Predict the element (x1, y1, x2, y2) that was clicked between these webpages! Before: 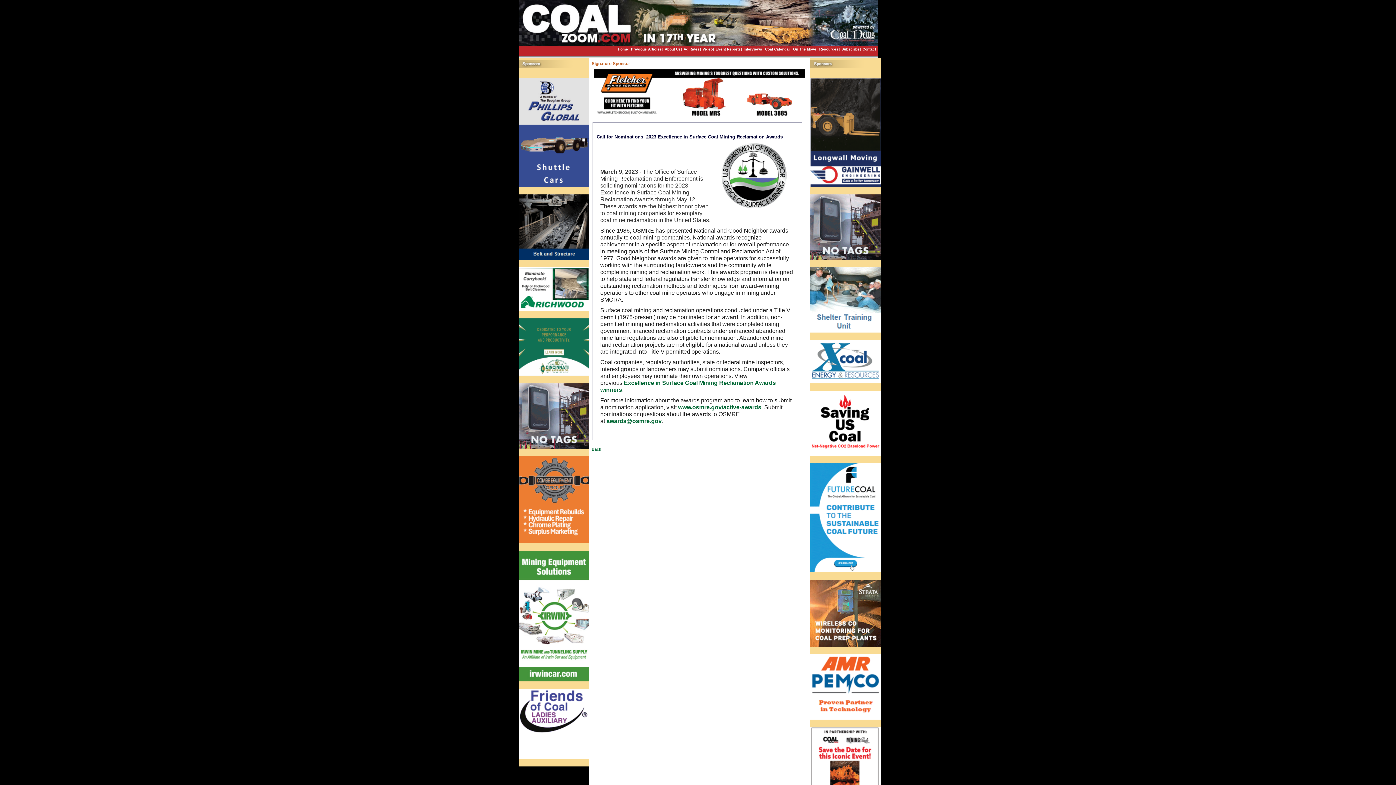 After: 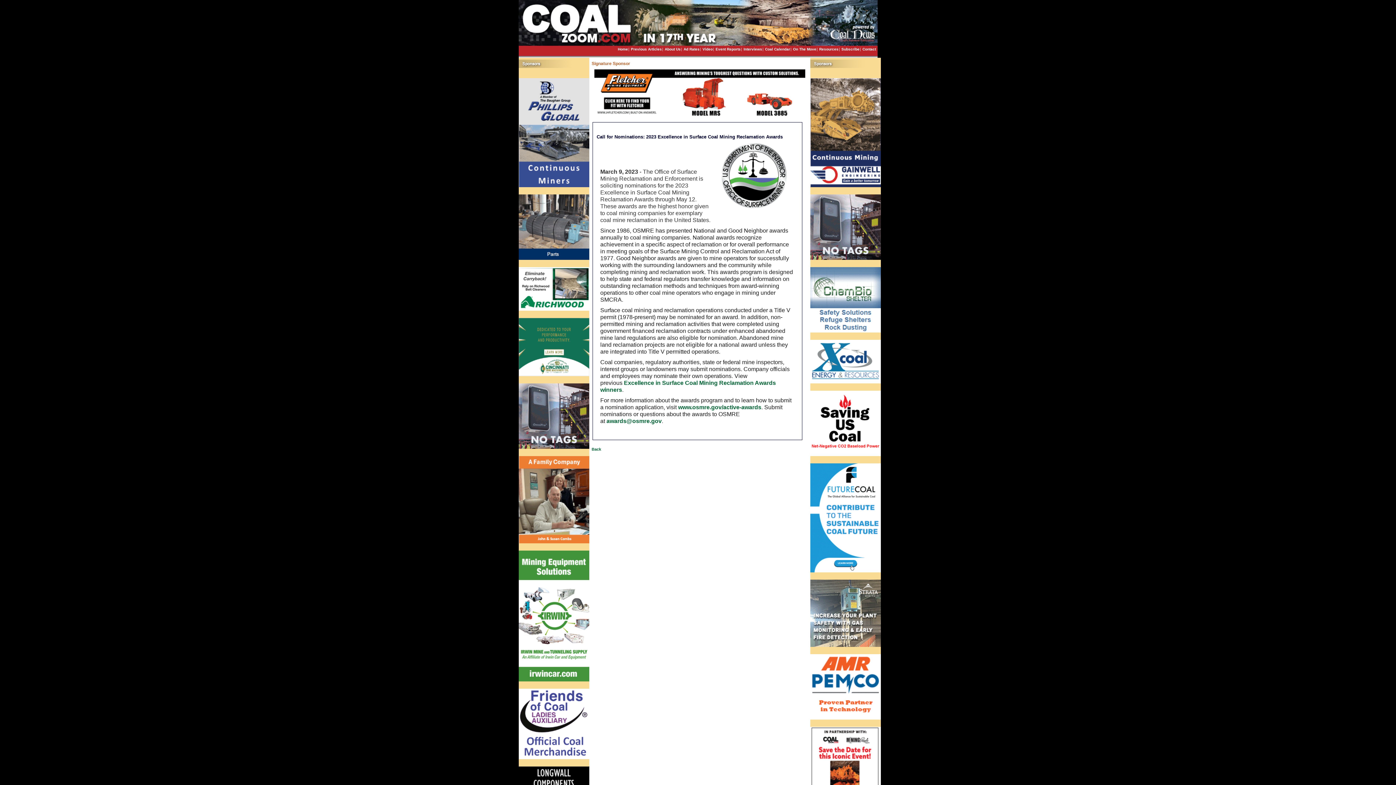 Action: bbox: (518, 310, 589, 315)